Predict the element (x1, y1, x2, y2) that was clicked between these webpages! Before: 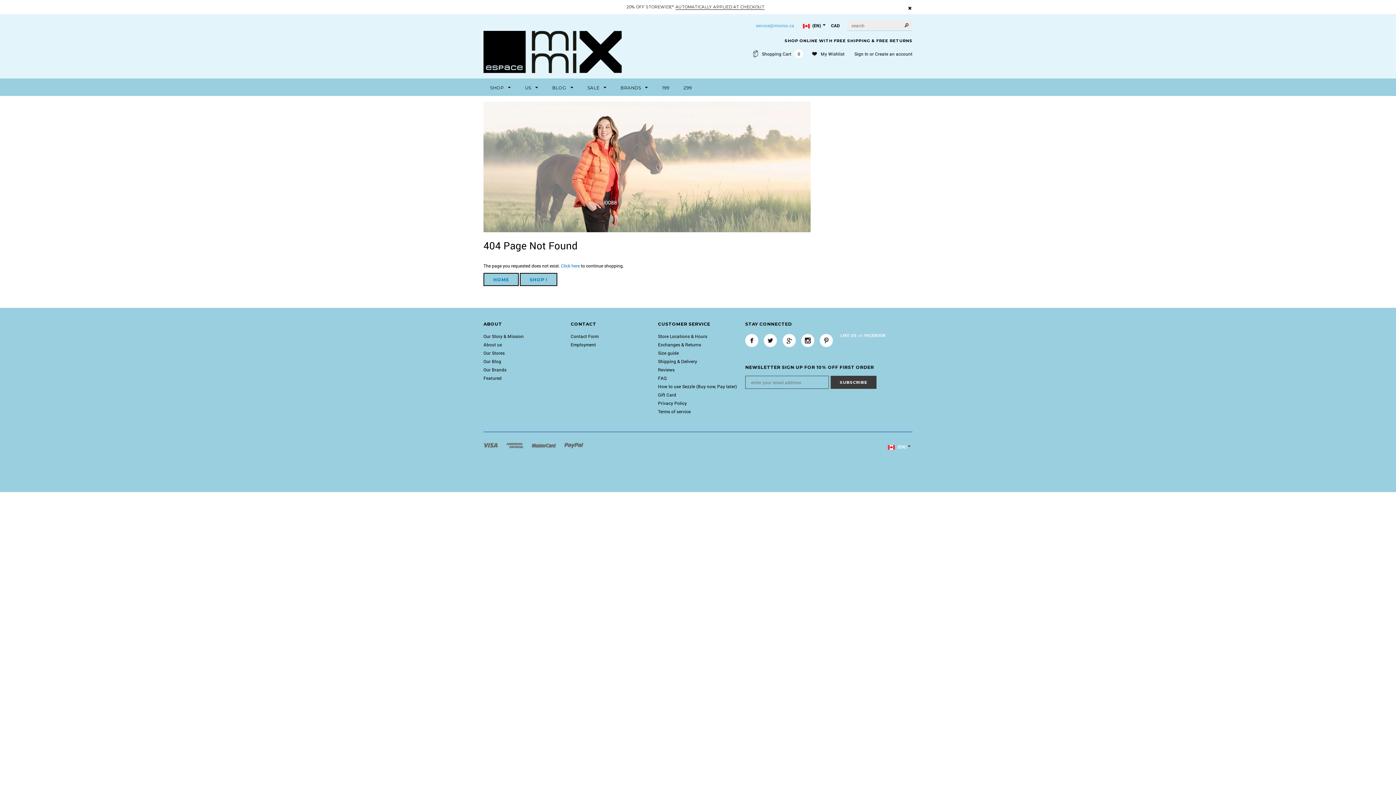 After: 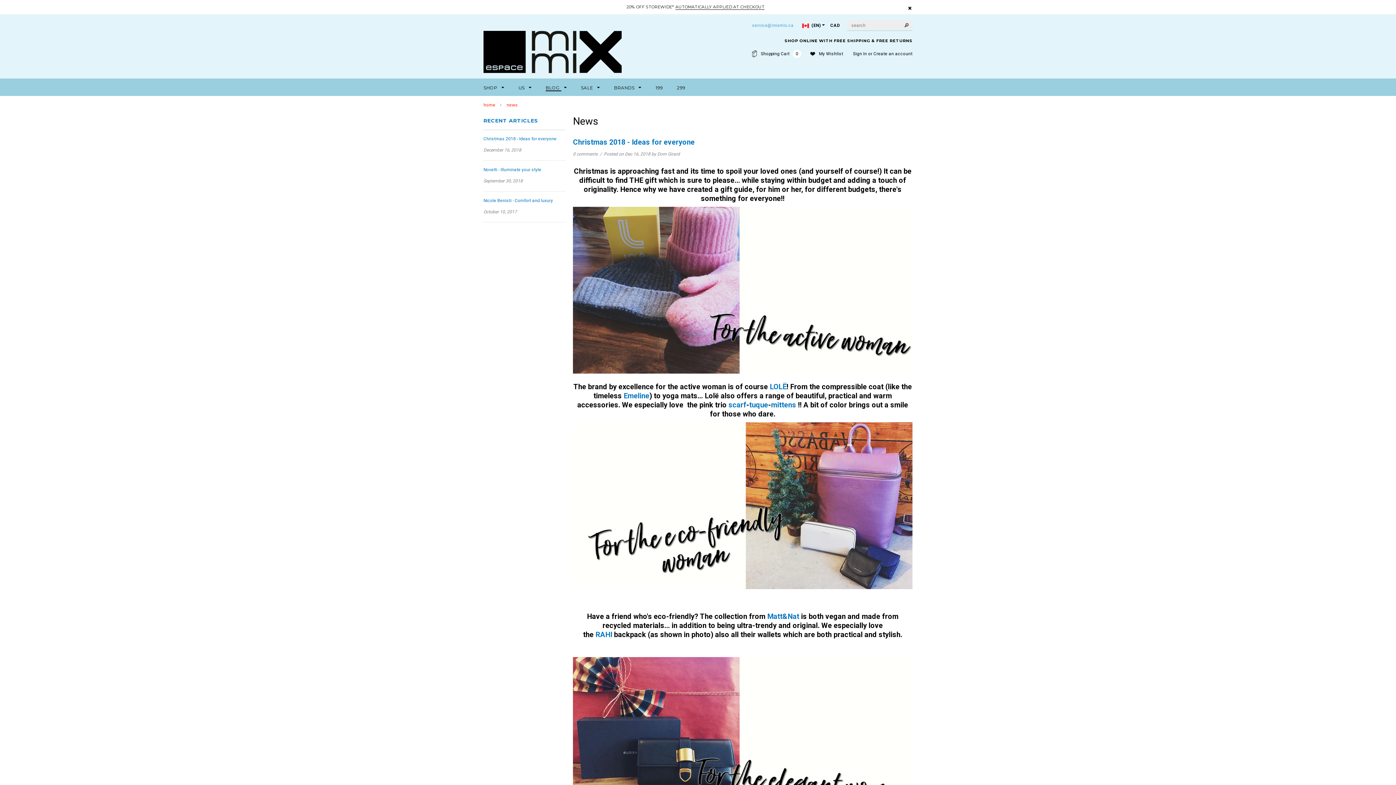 Action: bbox: (552, 84, 573, 91) label: BLOG 